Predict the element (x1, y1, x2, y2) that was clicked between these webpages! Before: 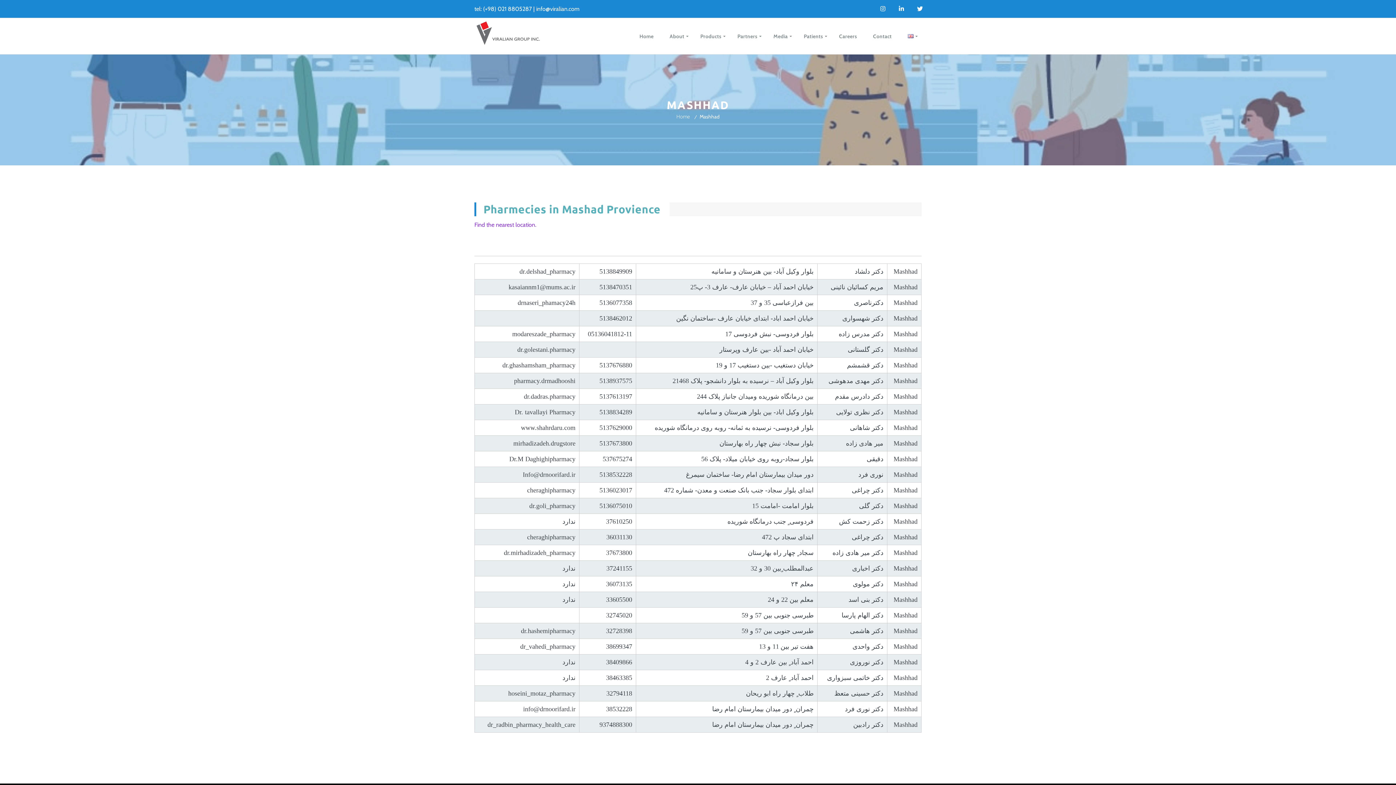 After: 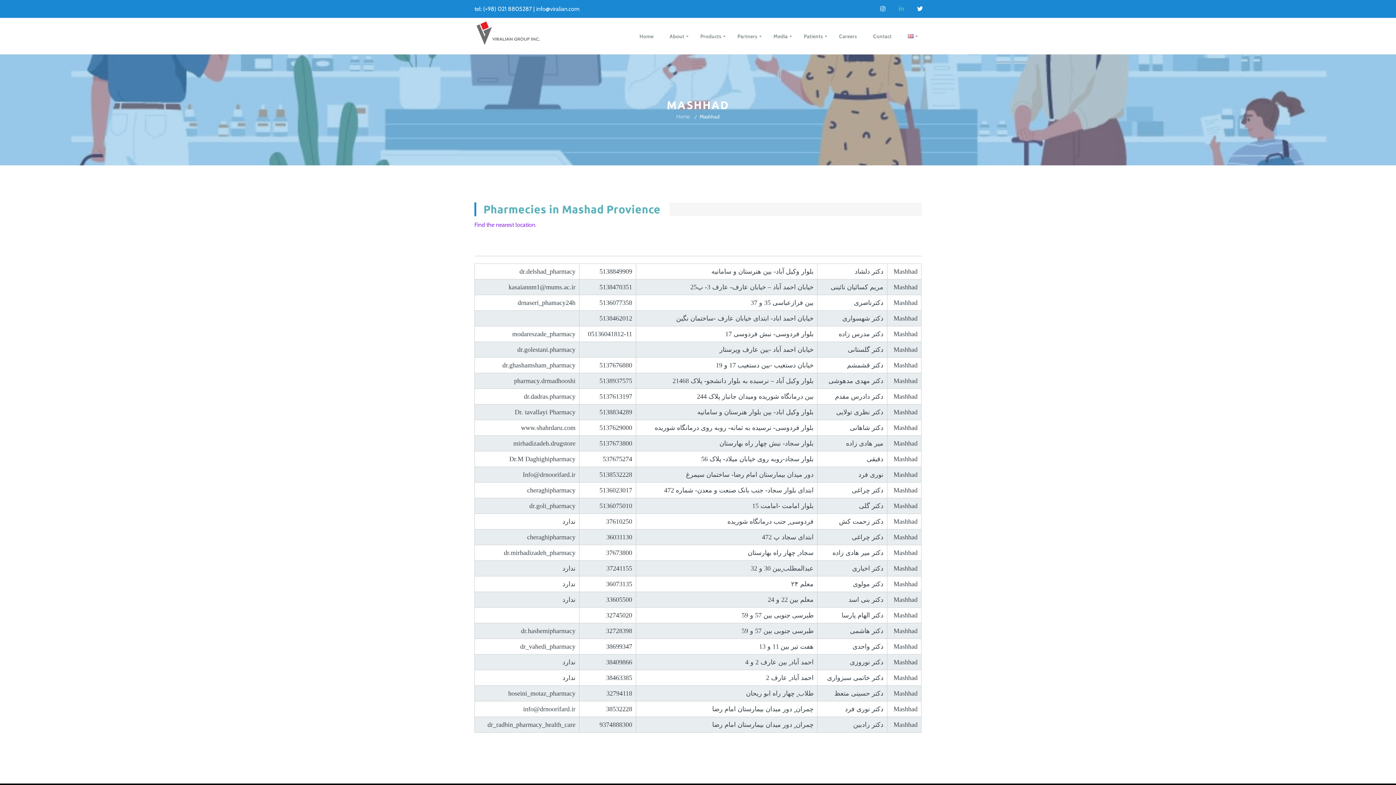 Action: bbox: (893, 0, 909, 17)